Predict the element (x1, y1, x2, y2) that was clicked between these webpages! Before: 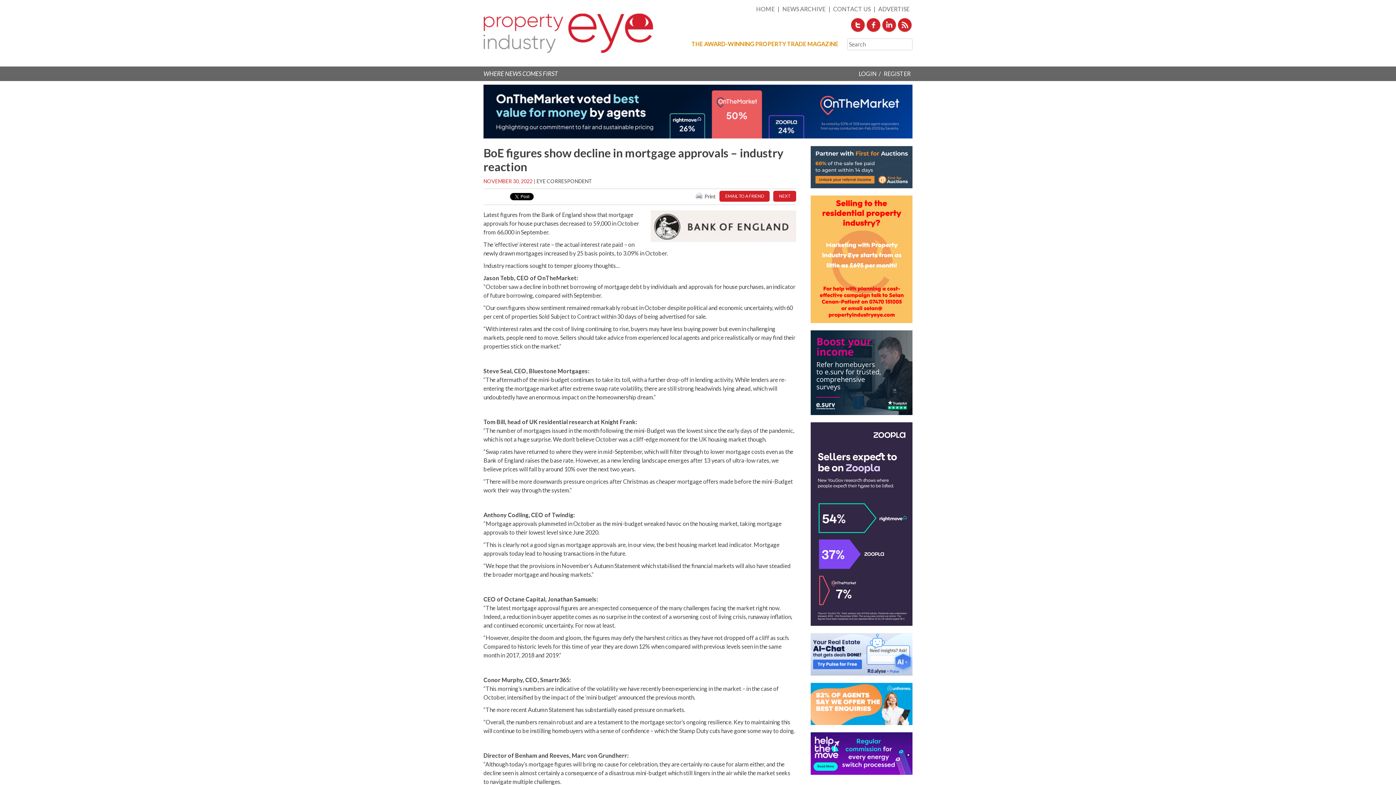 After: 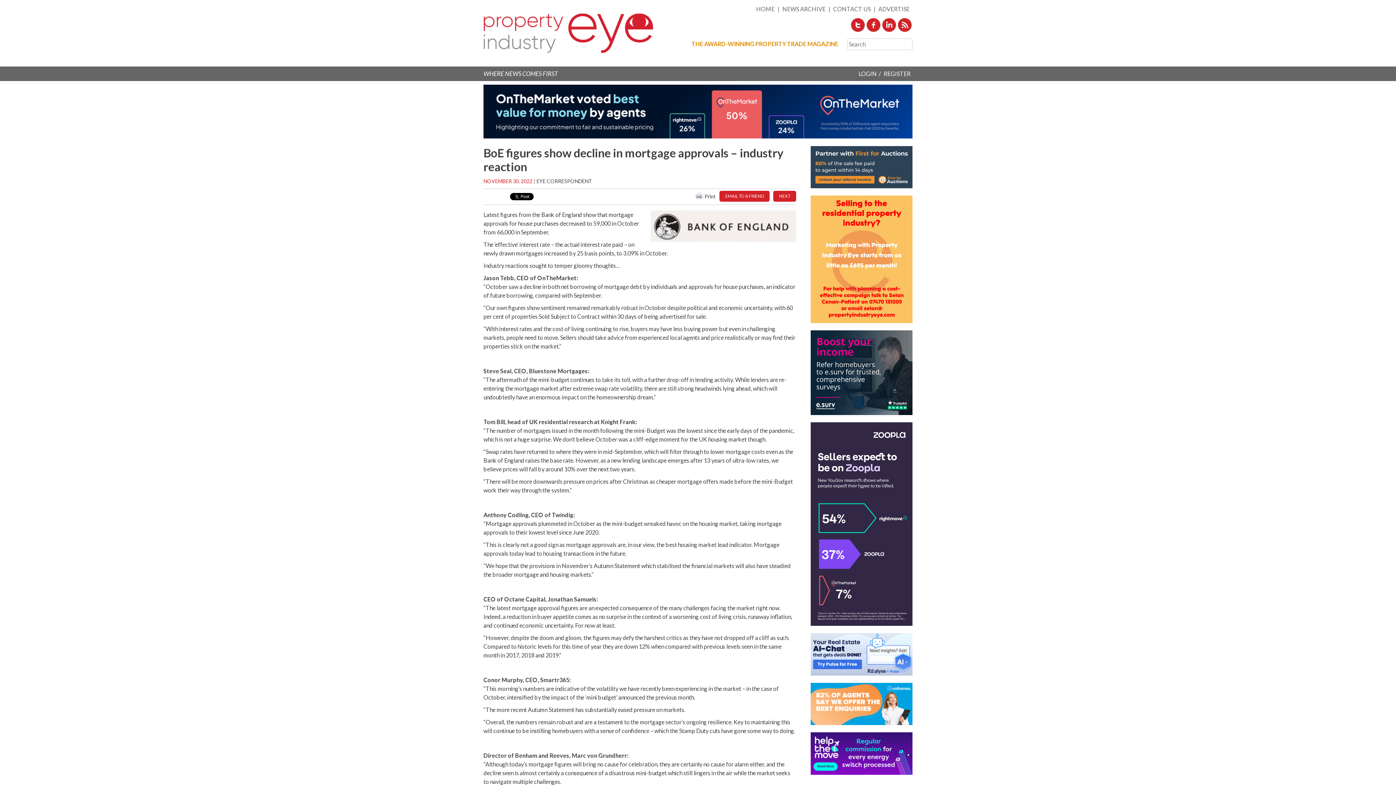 Action: bbox: (704, 193, 716, 199) label: Print